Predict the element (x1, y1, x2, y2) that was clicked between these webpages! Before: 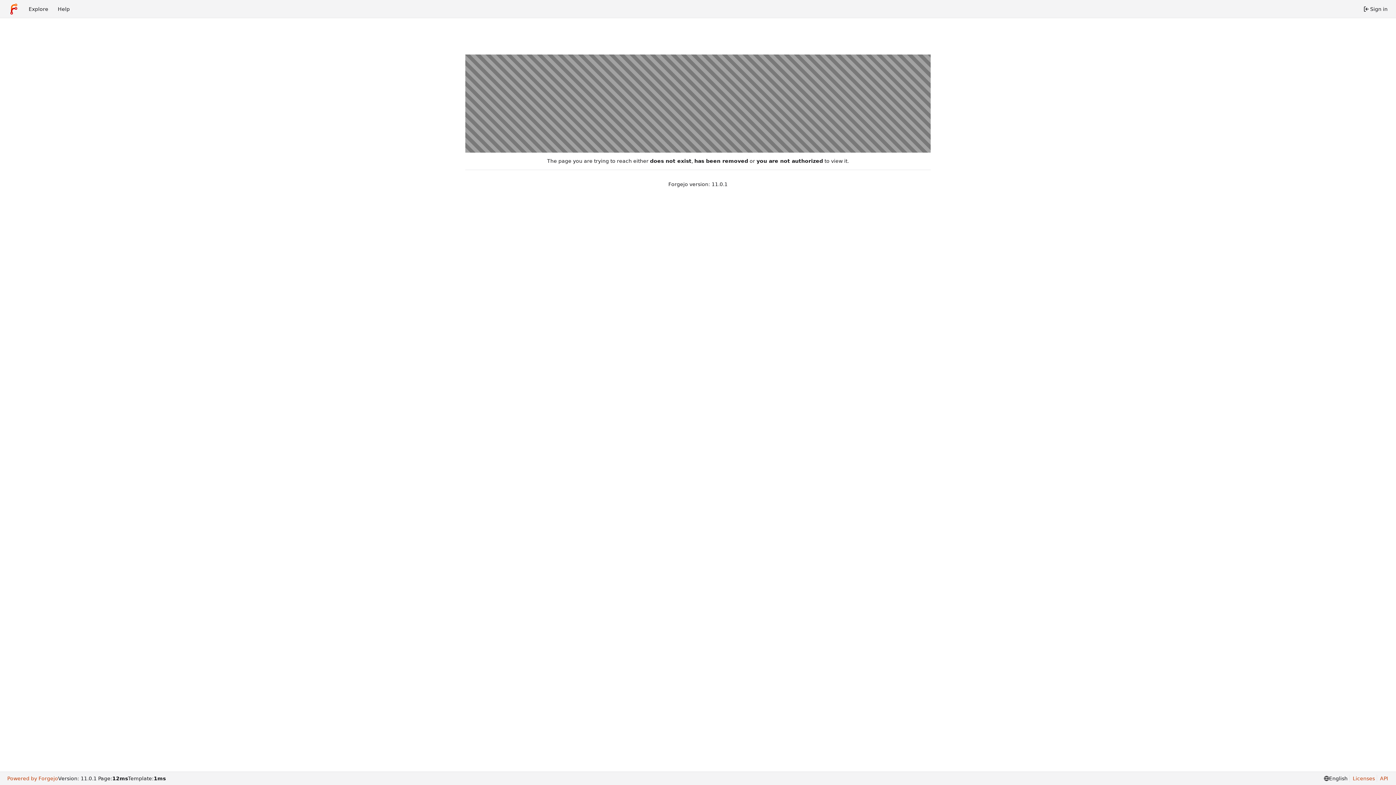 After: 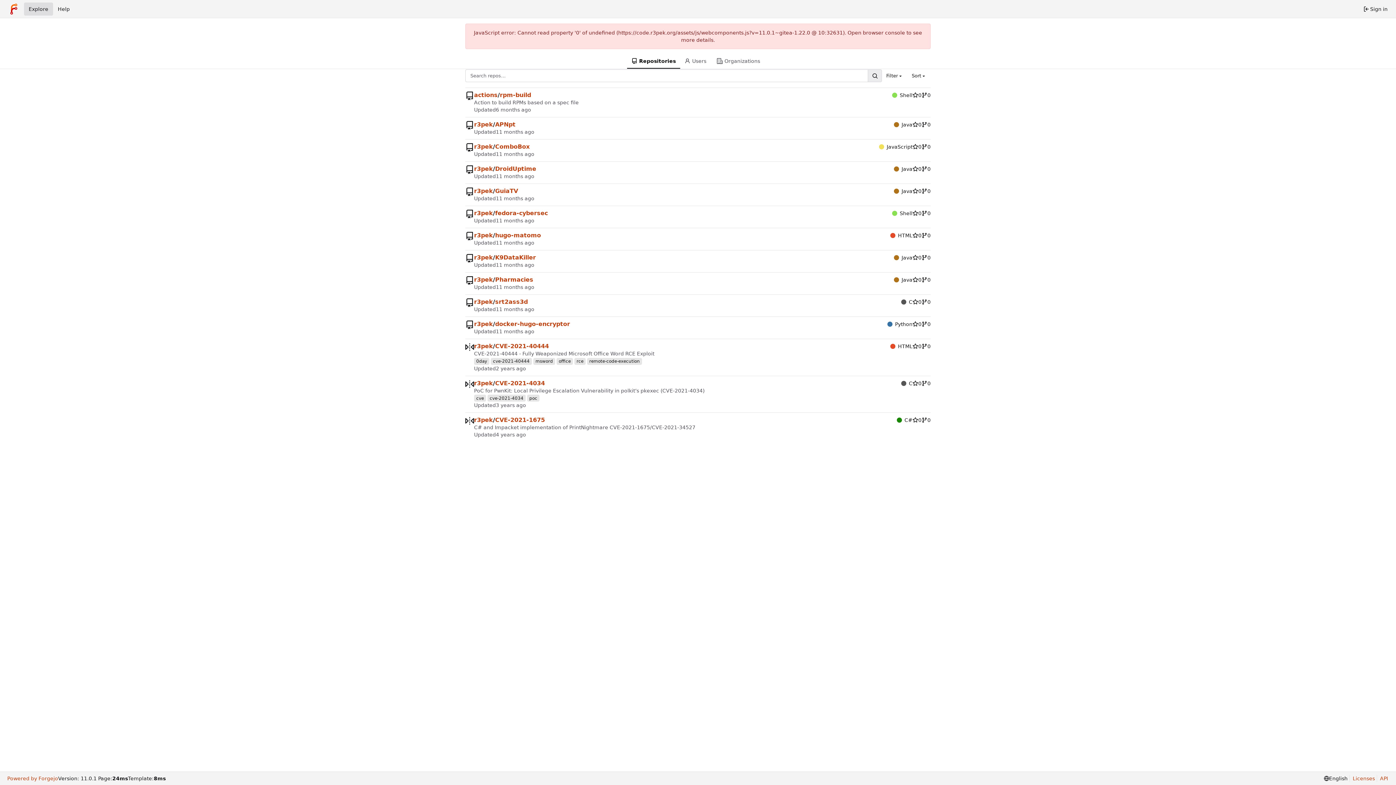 Action: label: Explore bbox: (24, 2, 53, 15)